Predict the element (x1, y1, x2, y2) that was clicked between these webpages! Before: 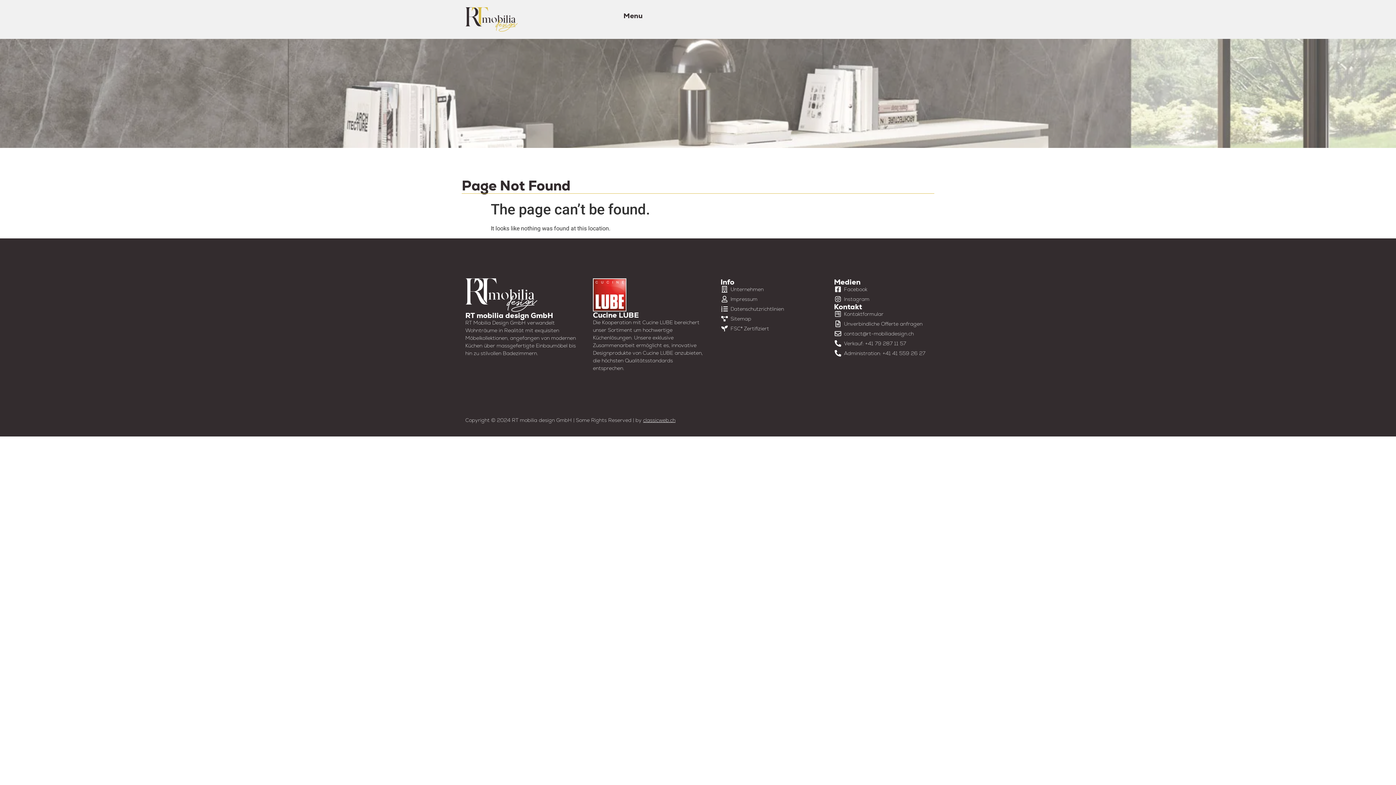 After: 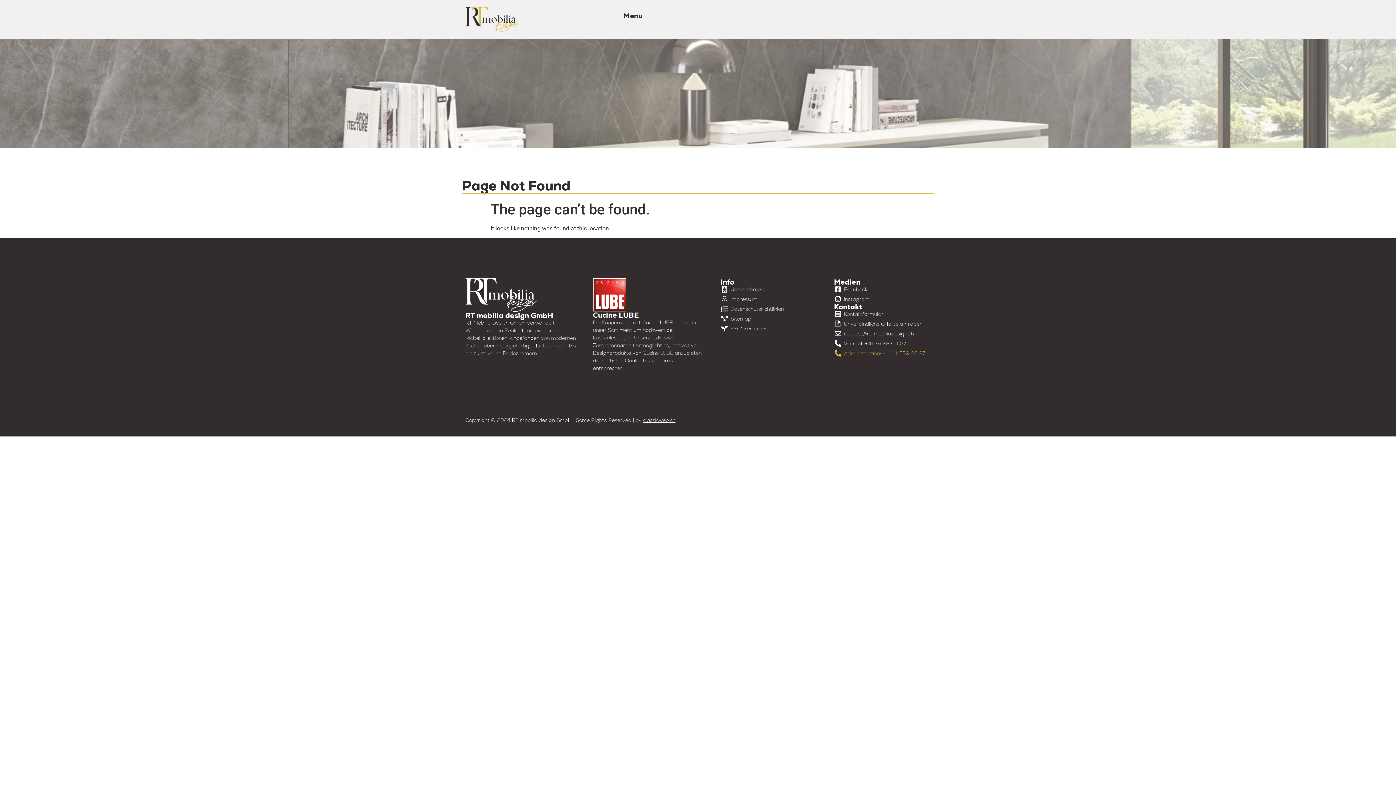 Action: label: Administration: +41 41 559 26 27 bbox: (834, 349, 925, 357)